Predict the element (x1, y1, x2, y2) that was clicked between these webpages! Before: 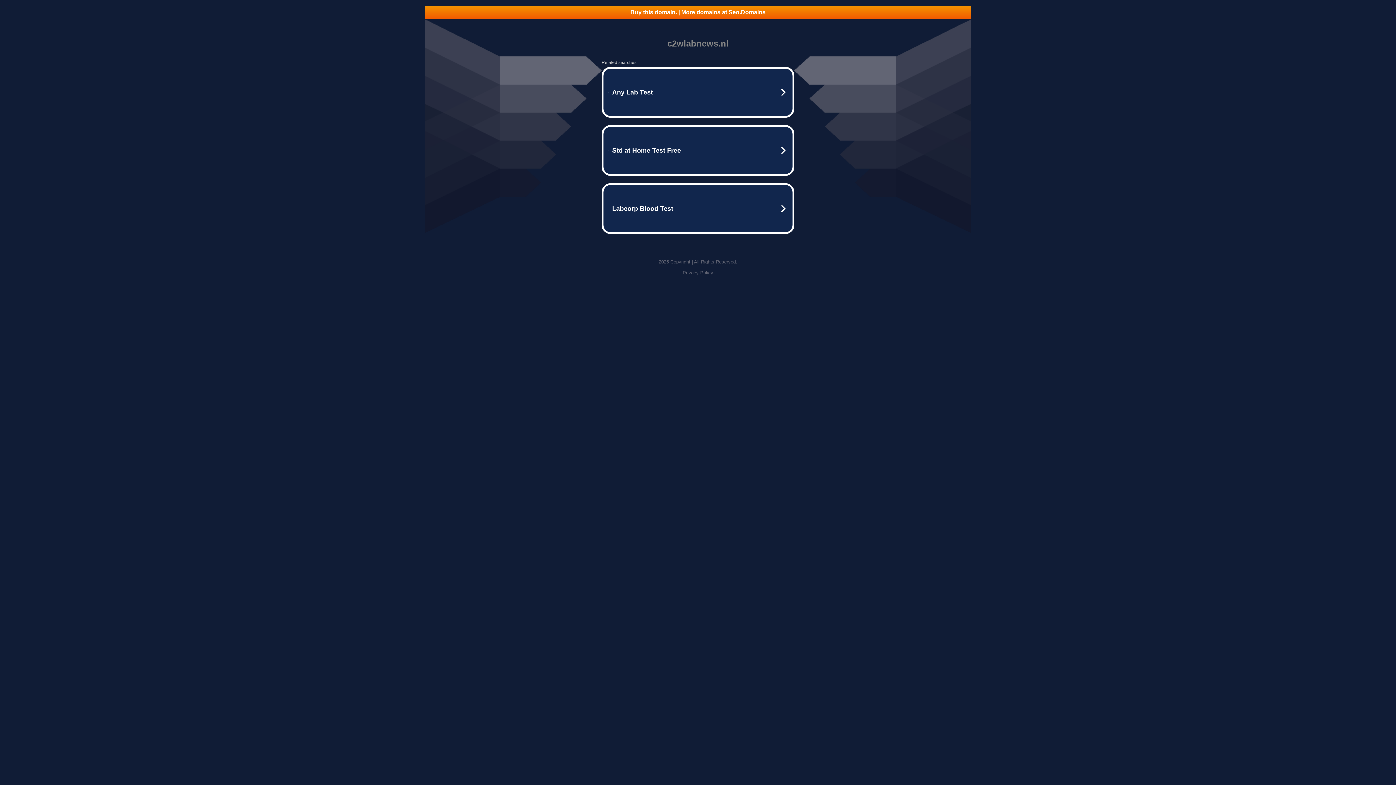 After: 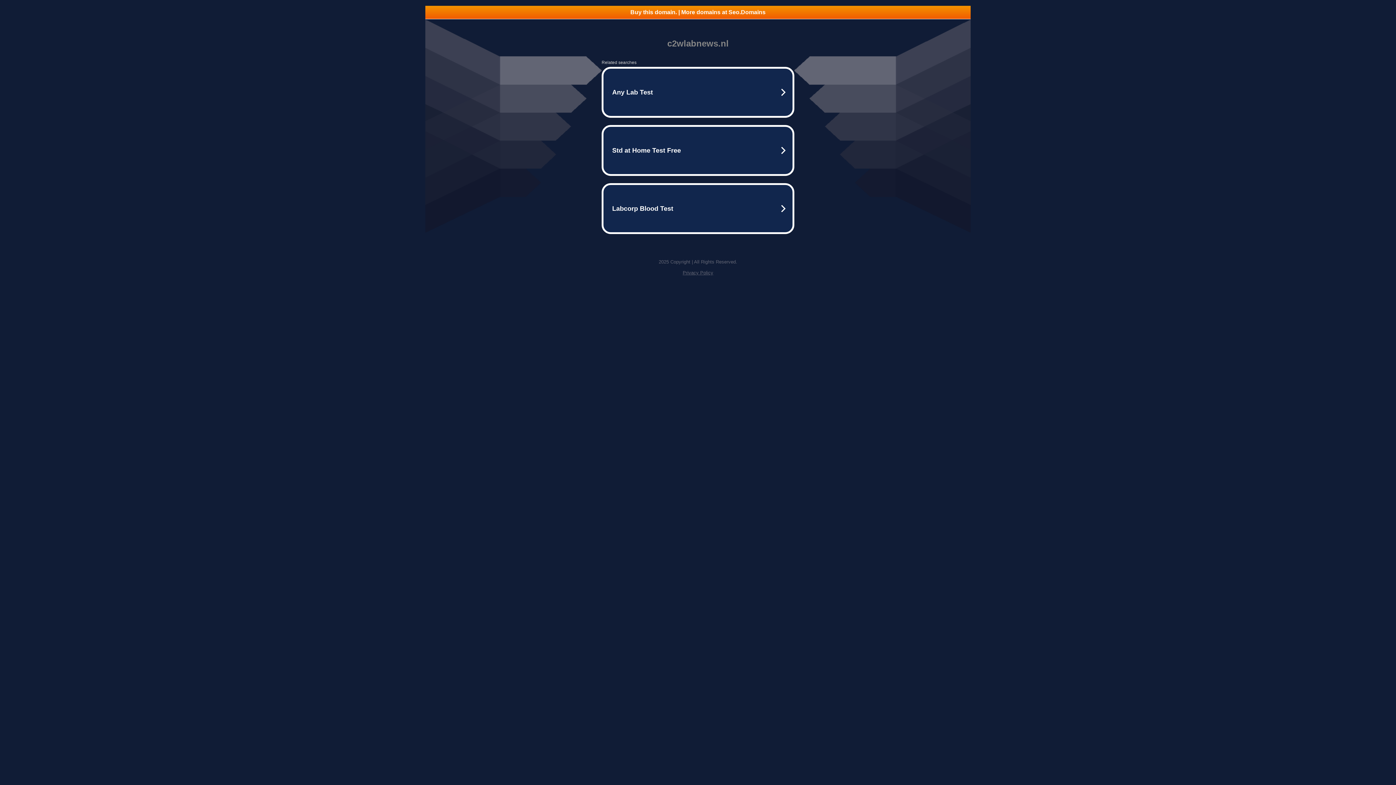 Action: label: Buy this domain. | More domains at Seo.Domains bbox: (425, 5, 970, 18)